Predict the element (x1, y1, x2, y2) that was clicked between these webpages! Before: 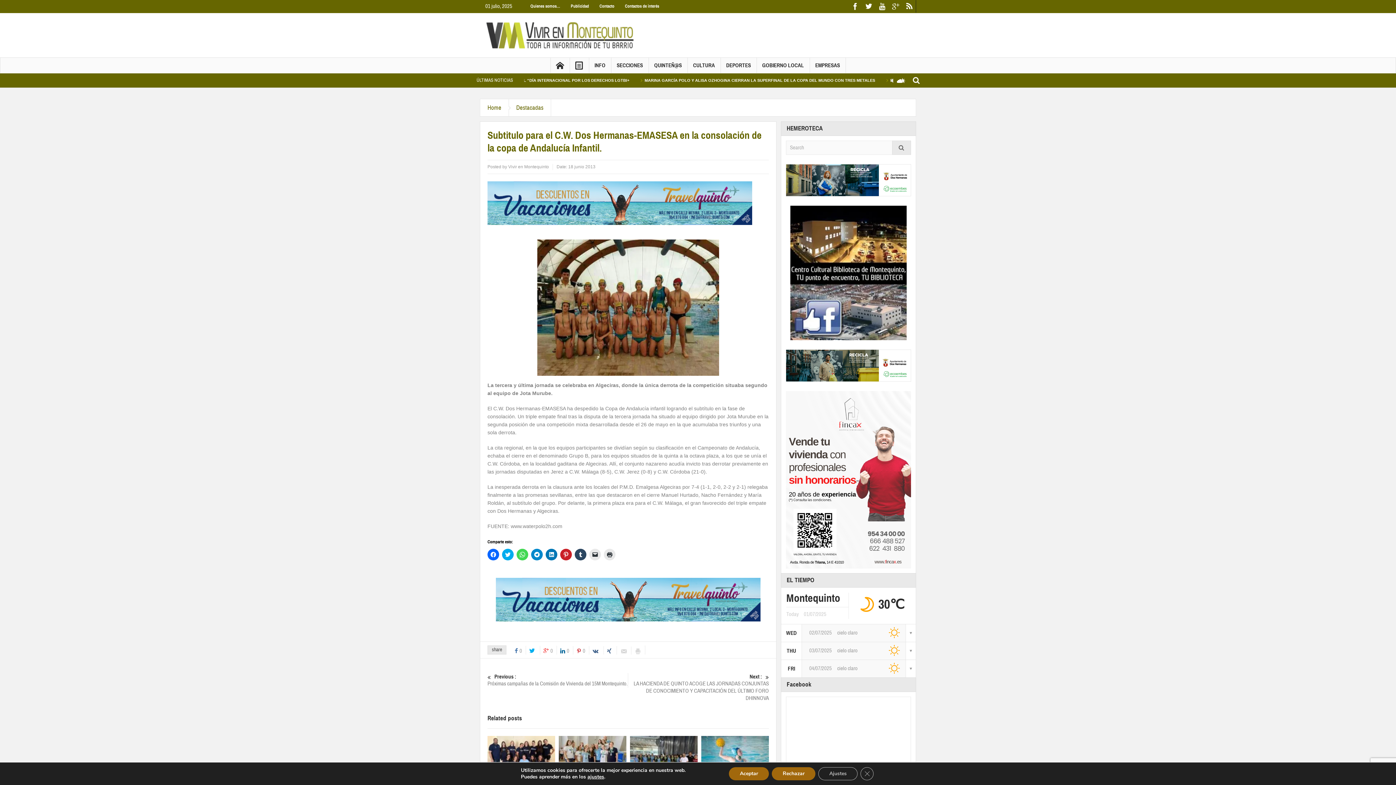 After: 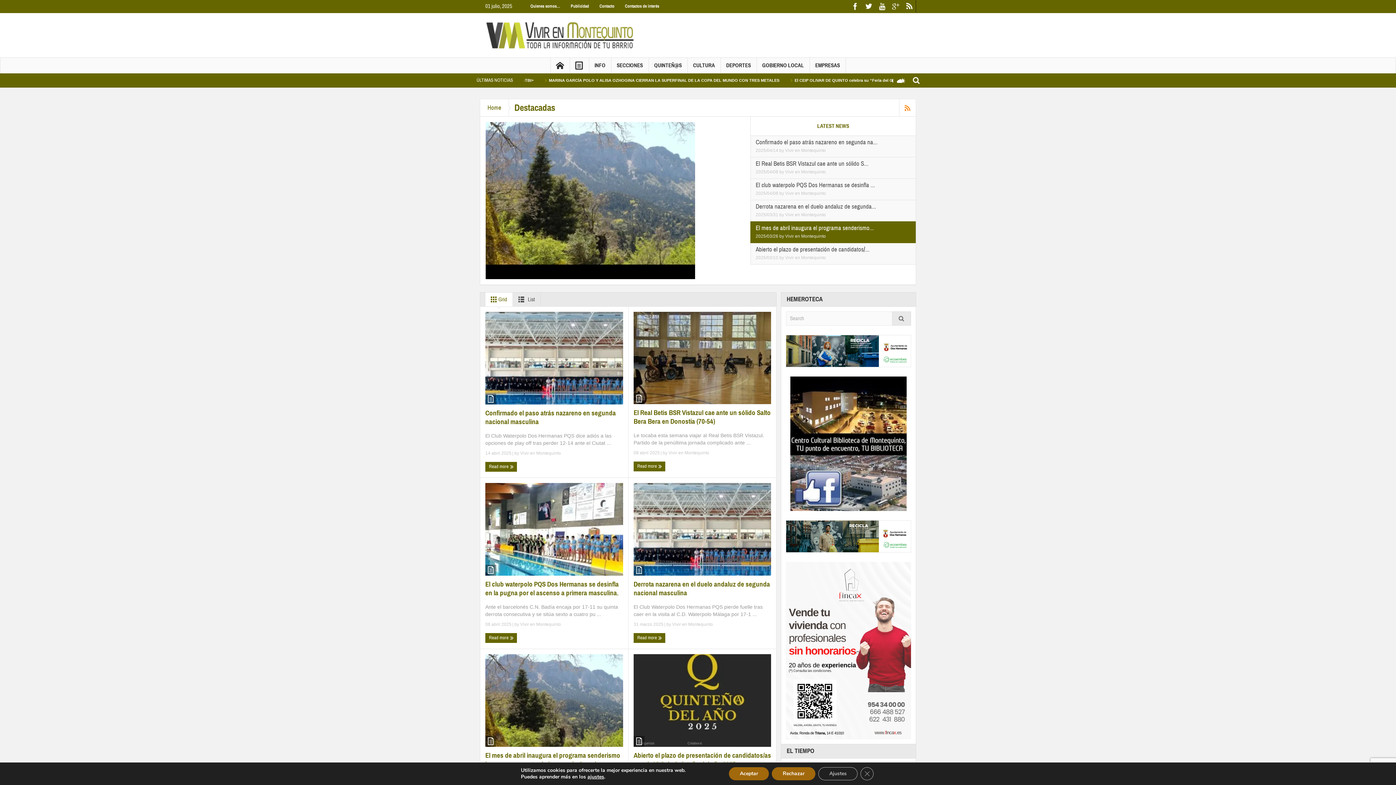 Action: label: Destacadas bbox: (509, 110, 551, 127)